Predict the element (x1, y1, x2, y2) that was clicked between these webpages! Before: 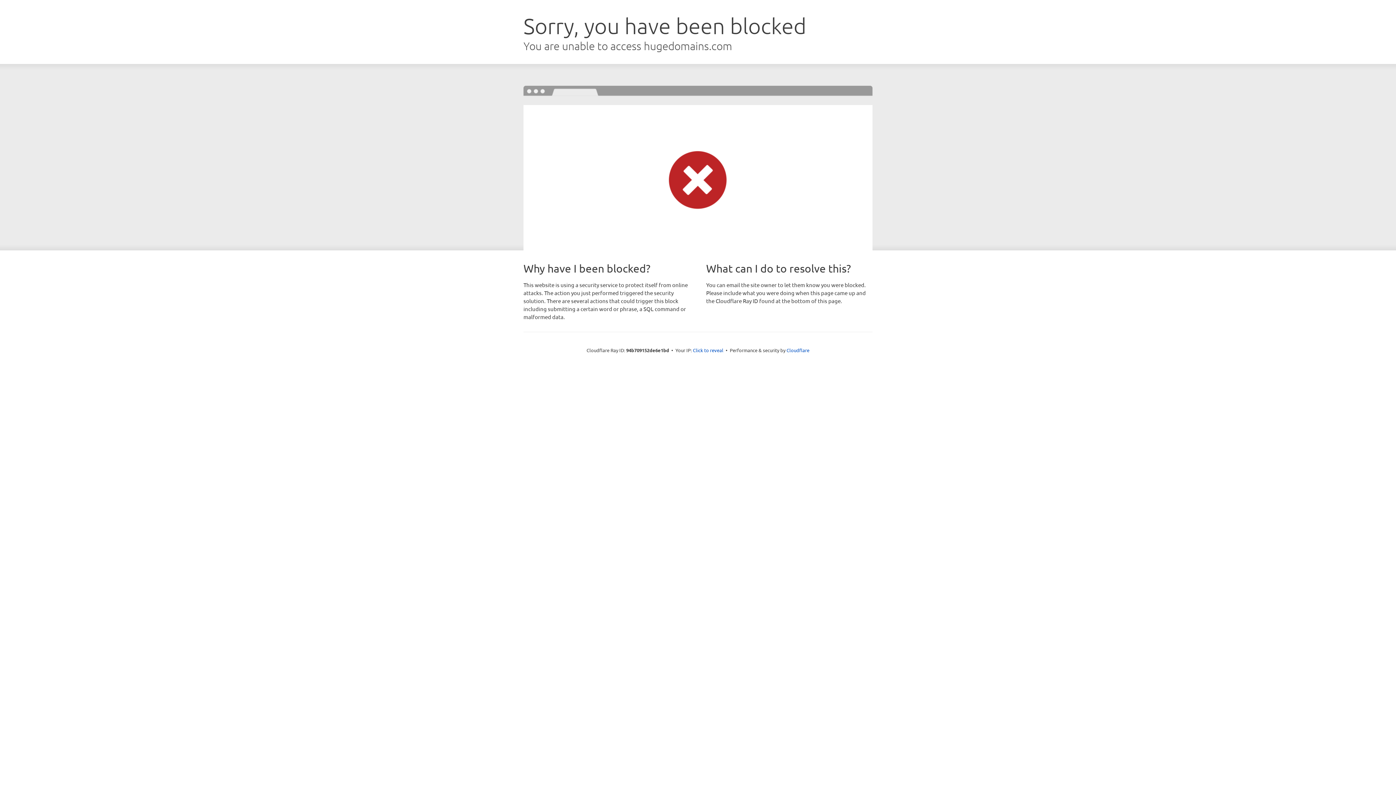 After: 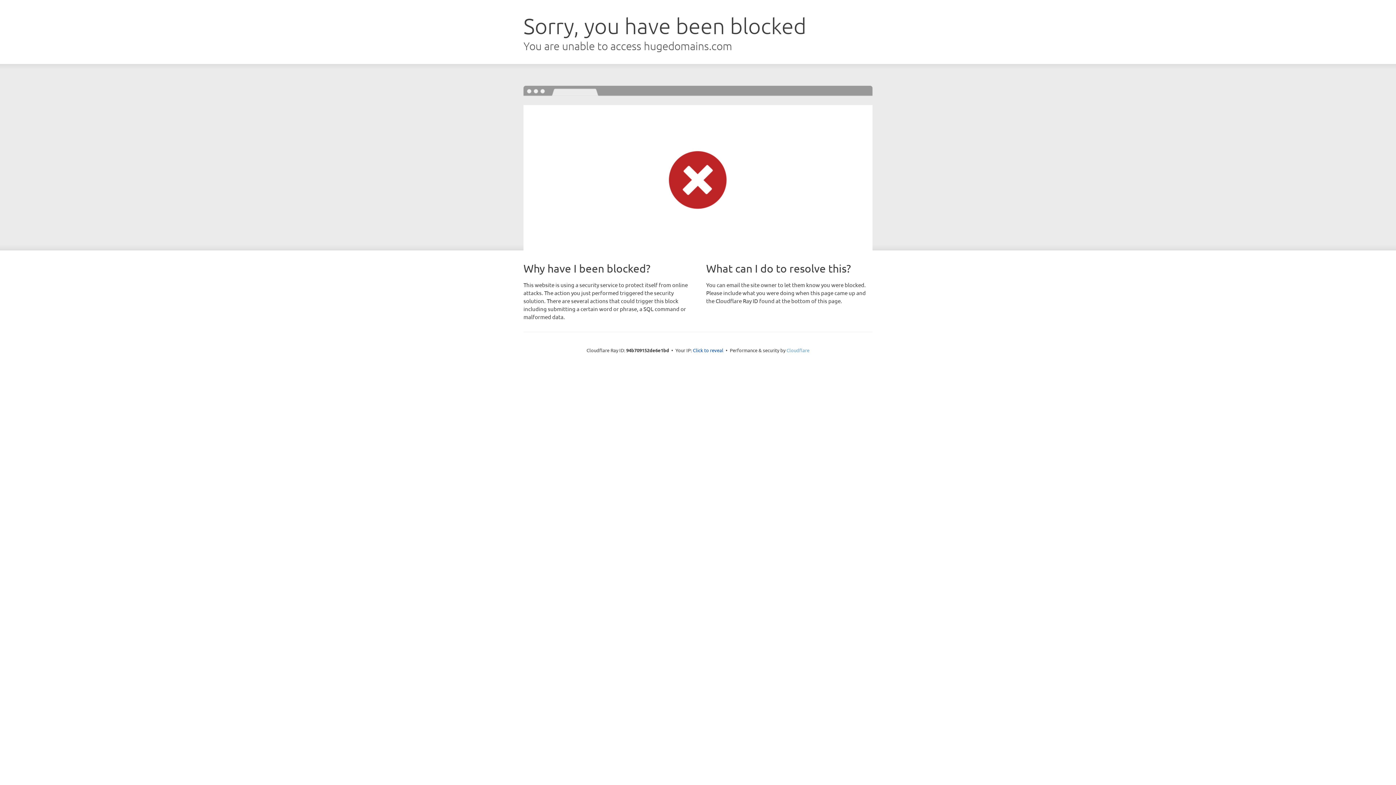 Action: bbox: (786, 347, 809, 353) label: Cloudflare